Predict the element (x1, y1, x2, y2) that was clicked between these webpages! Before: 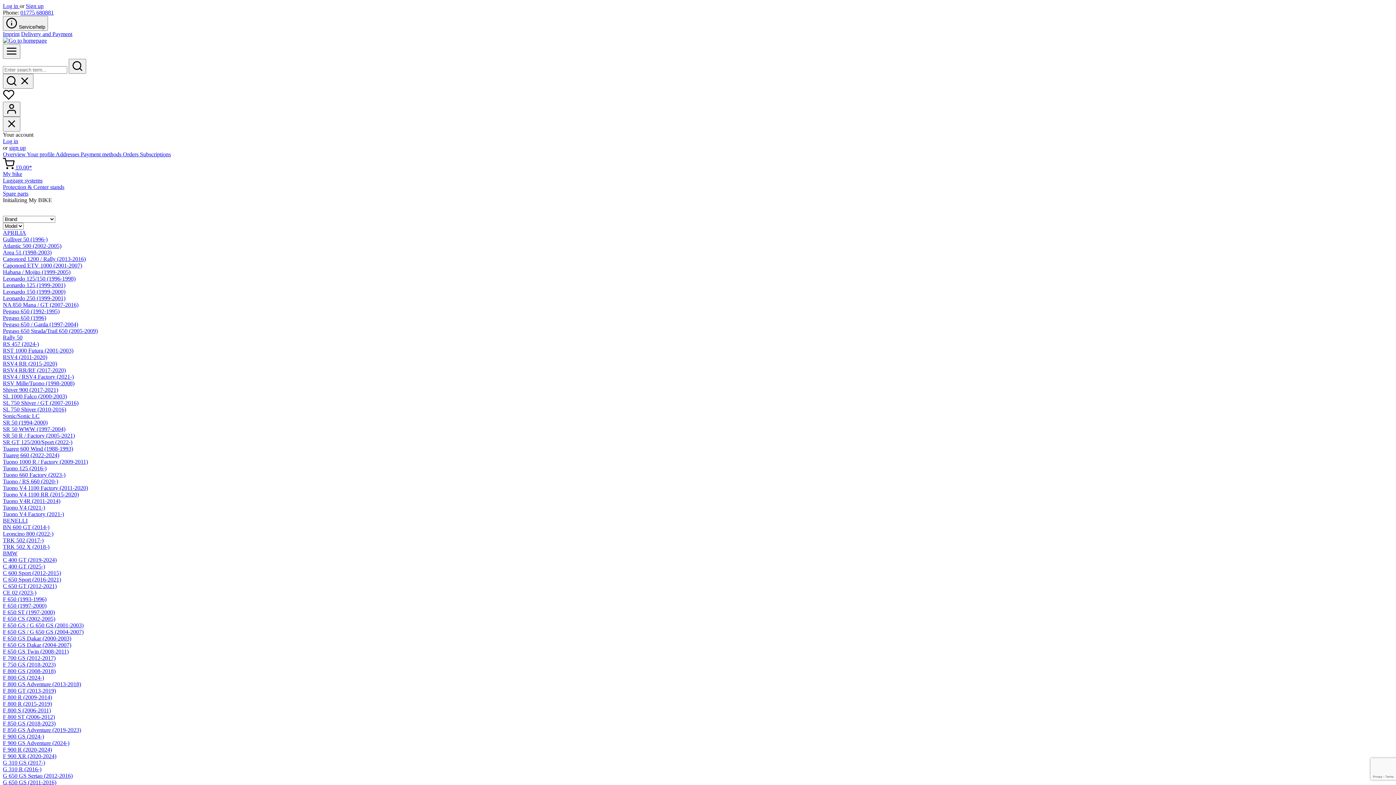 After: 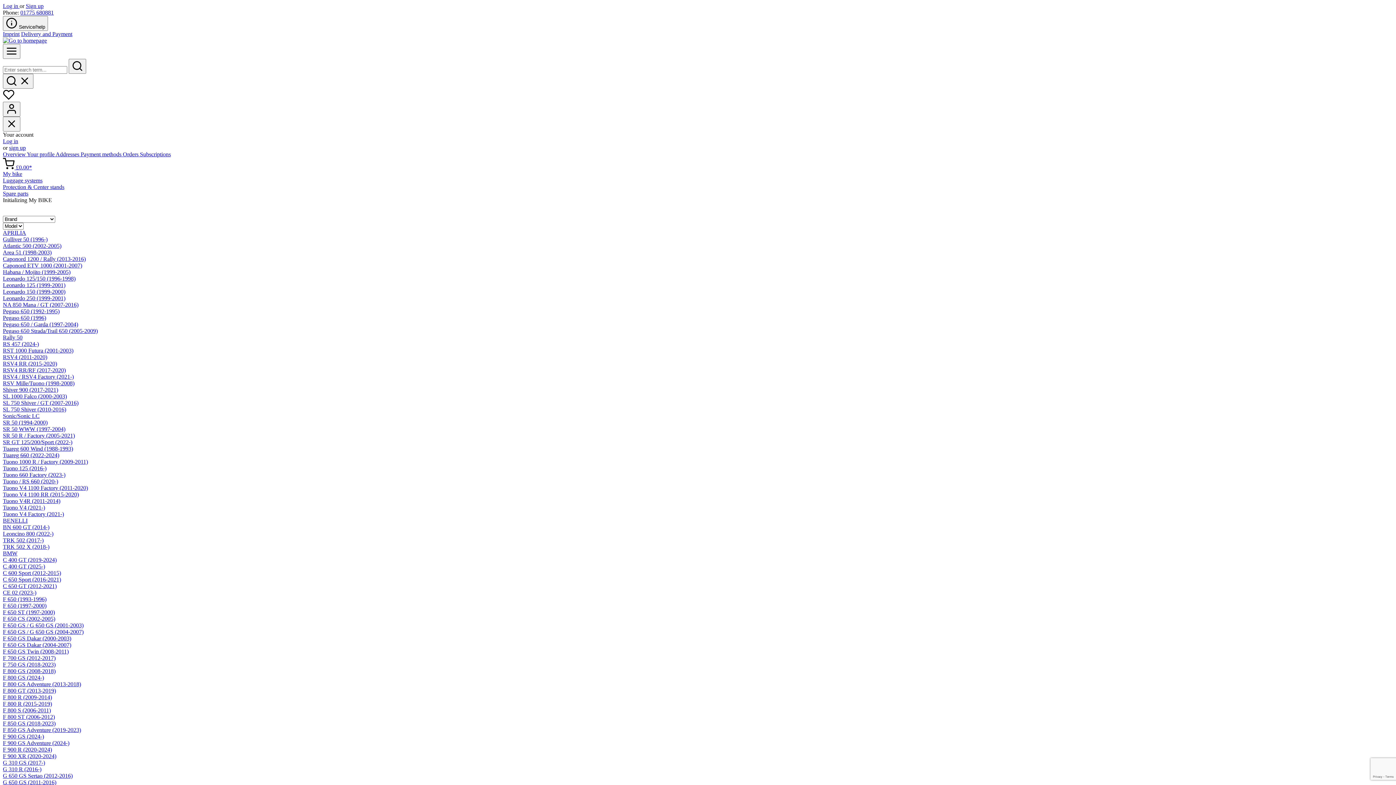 Action: bbox: (26, 151, 55, 157) label: Your profile 